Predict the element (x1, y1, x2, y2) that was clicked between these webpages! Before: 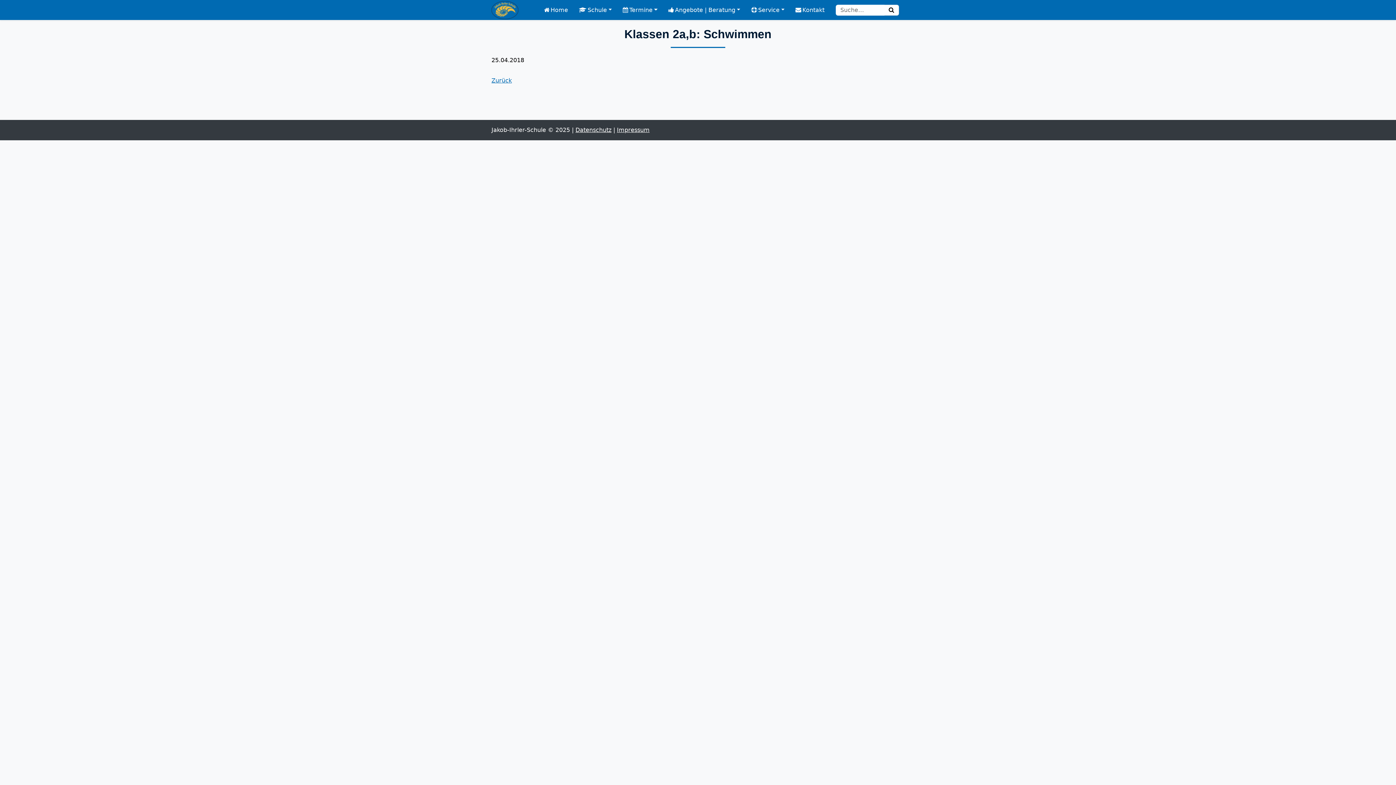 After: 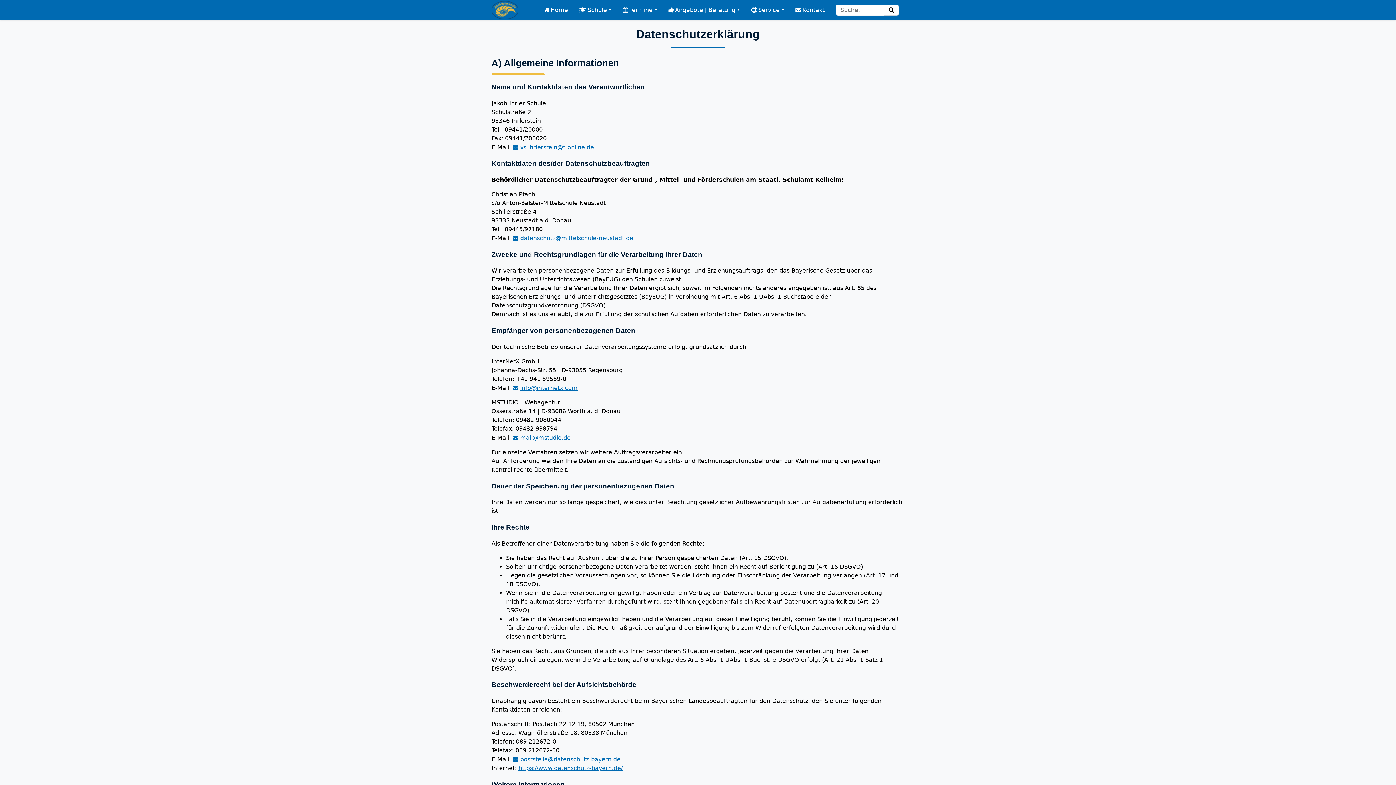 Action: label: Datenschutz bbox: (575, 126, 611, 133)